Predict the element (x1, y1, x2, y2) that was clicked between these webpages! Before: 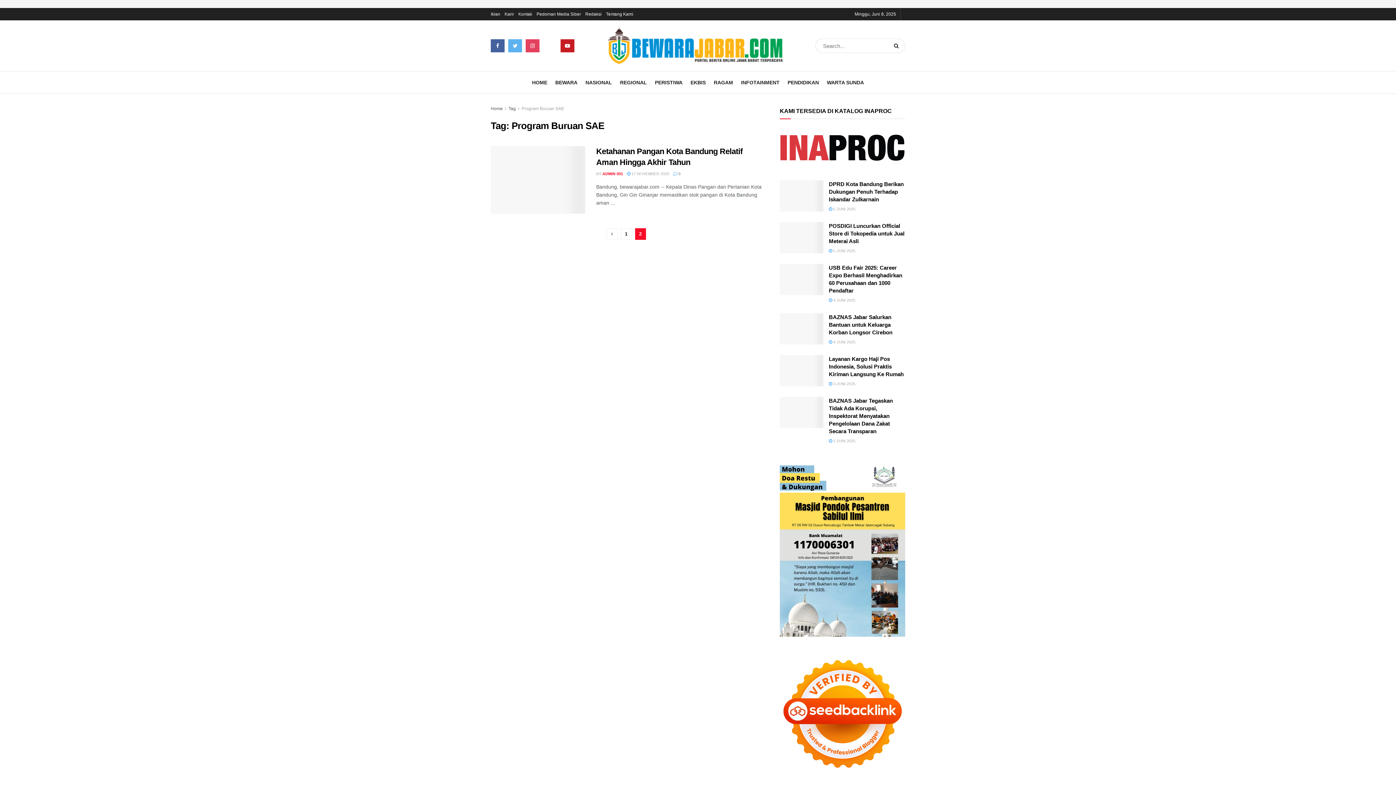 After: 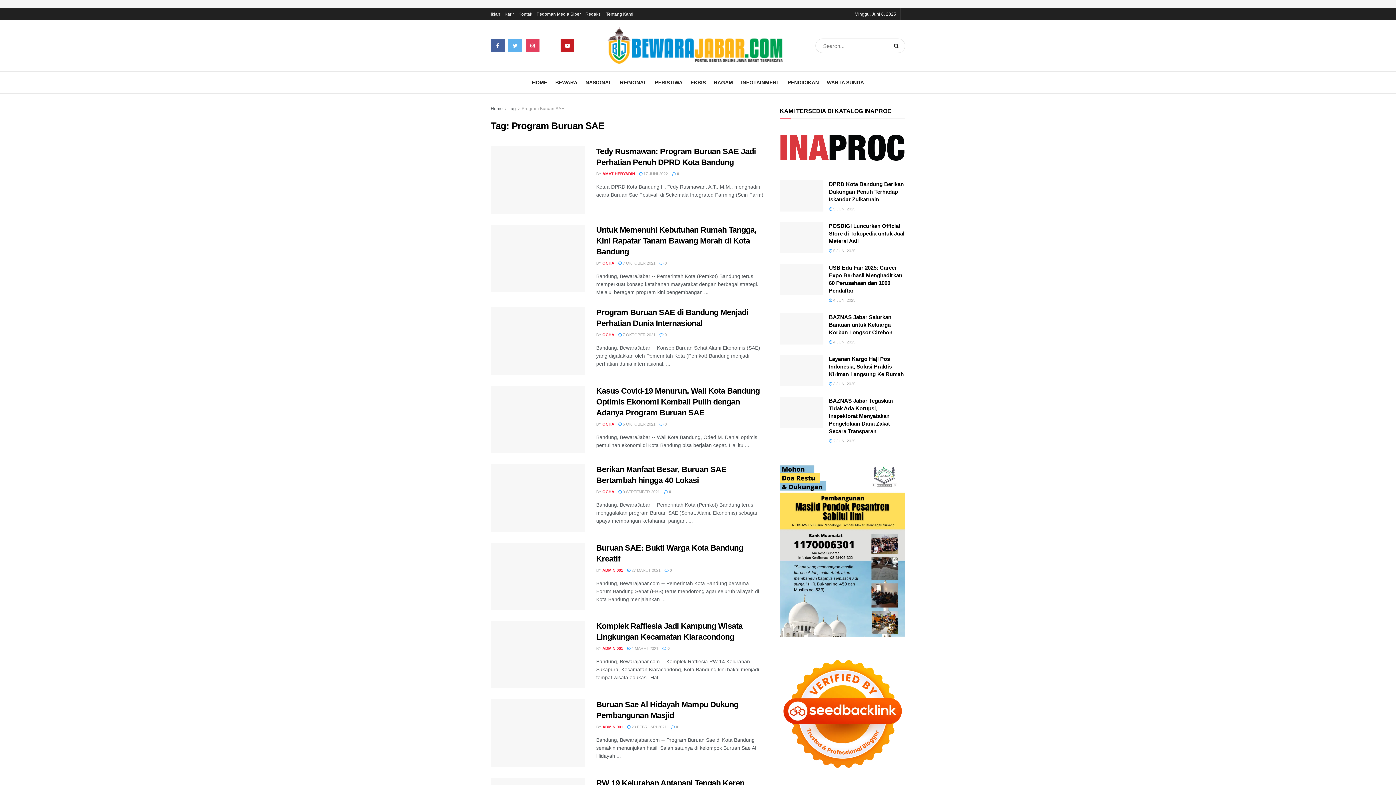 Action: bbox: (606, 228, 617, 239)